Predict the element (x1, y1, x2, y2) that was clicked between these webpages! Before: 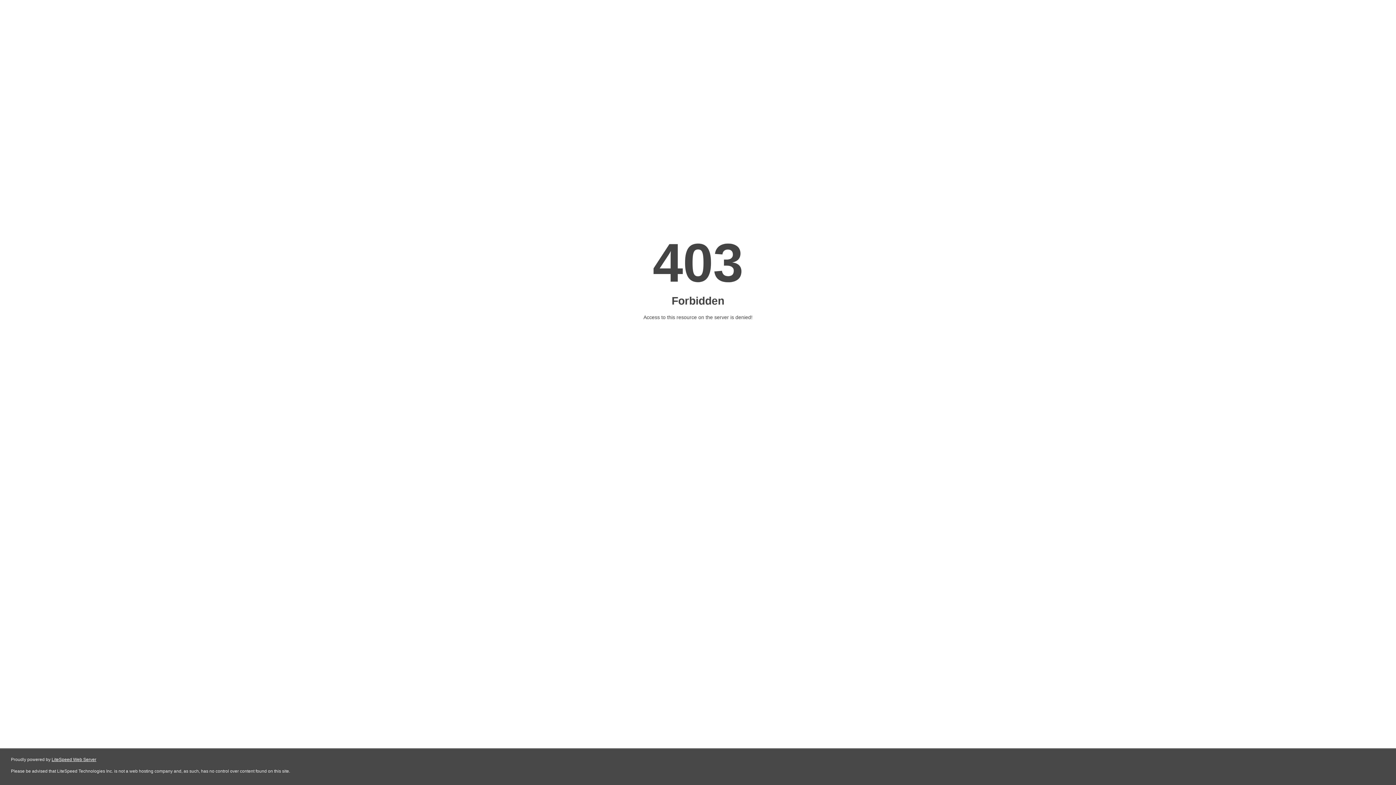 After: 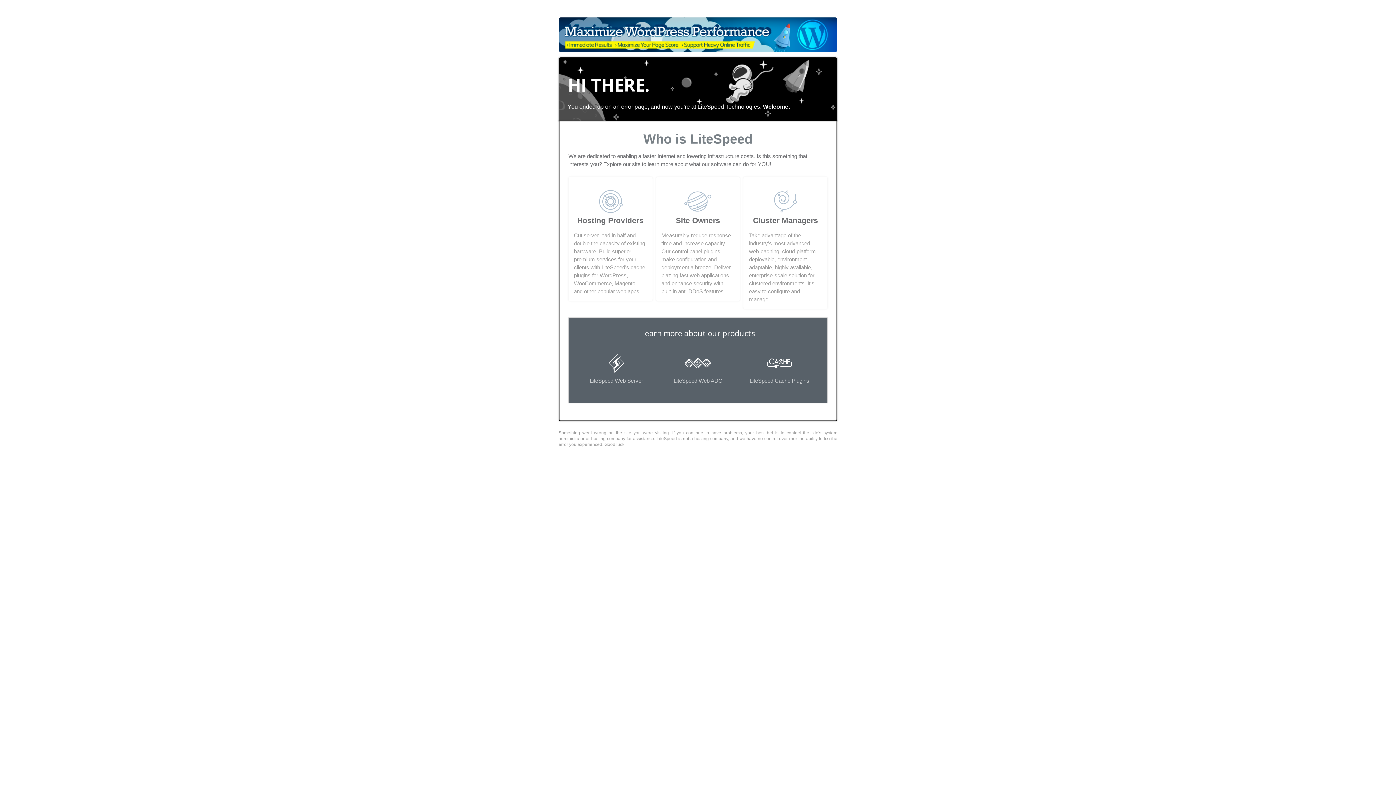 Action: bbox: (51, 757, 96, 762) label: LiteSpeed Web Server